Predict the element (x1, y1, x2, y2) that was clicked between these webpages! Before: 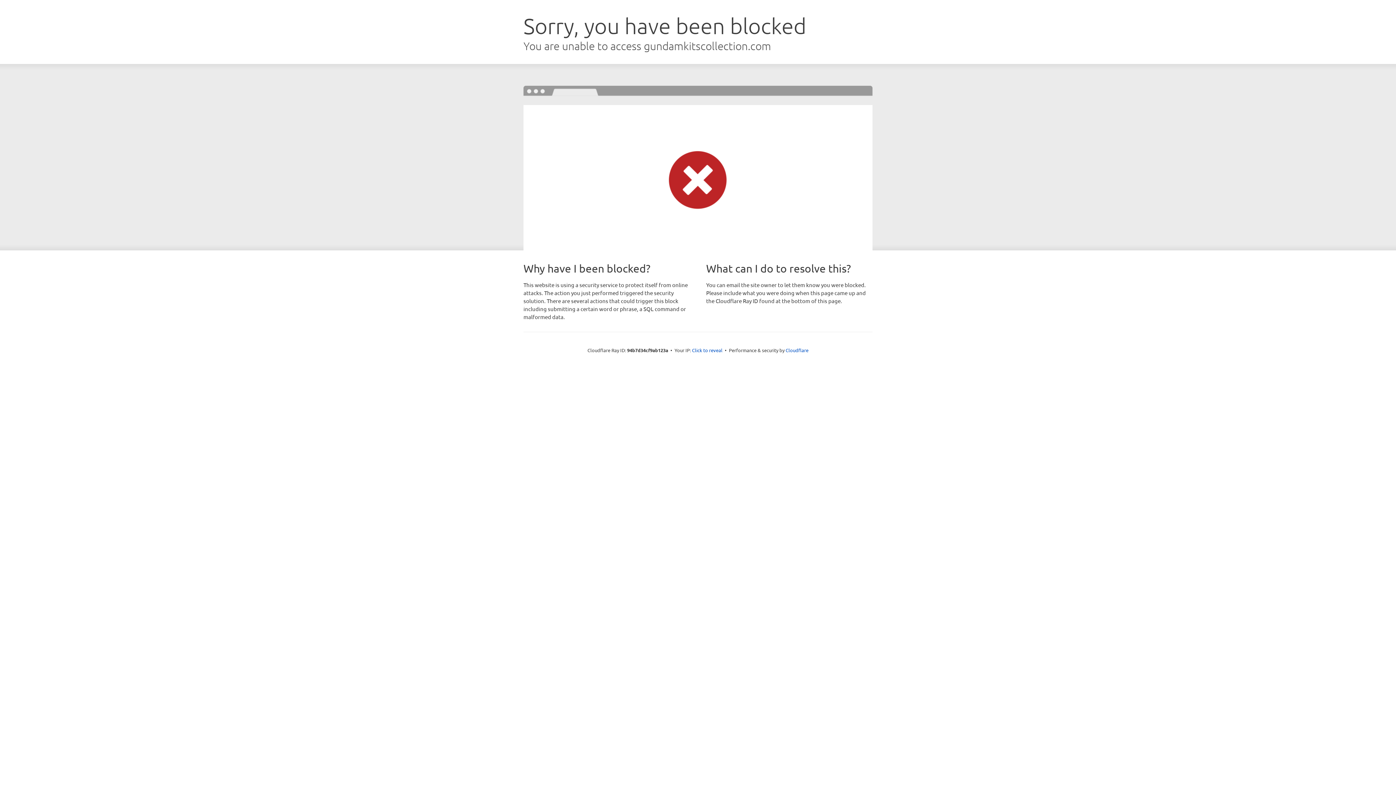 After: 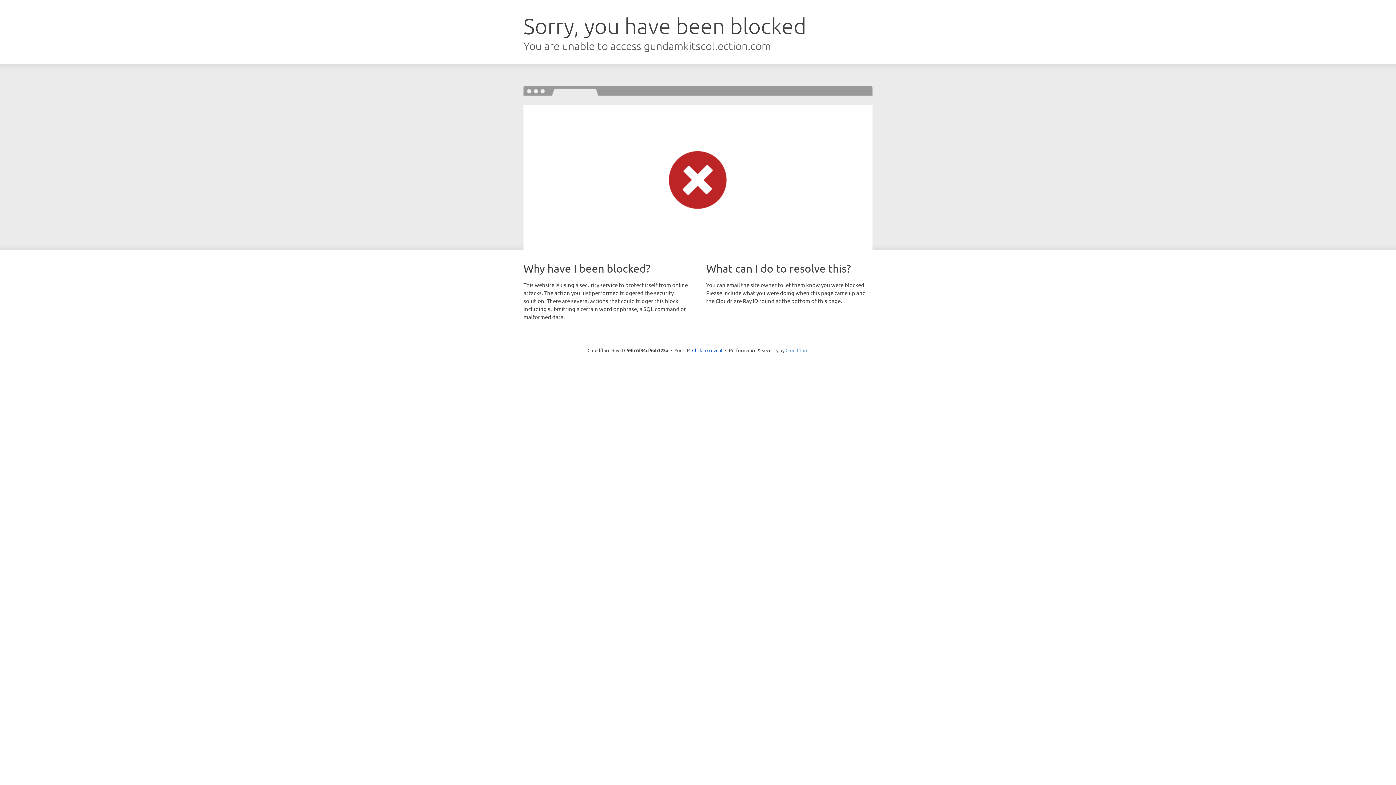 Action: label: Cloudflare bbox: (785, 347, 808, 353)